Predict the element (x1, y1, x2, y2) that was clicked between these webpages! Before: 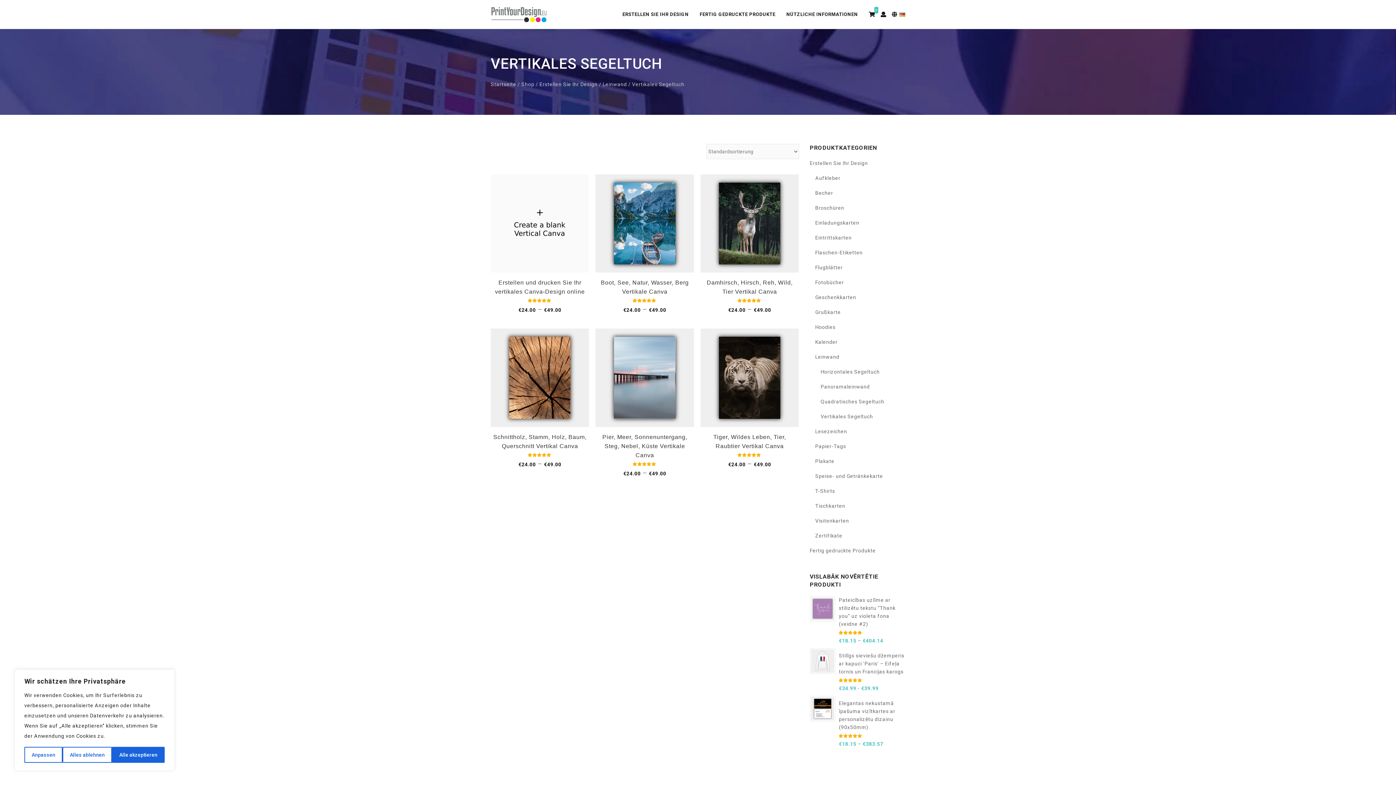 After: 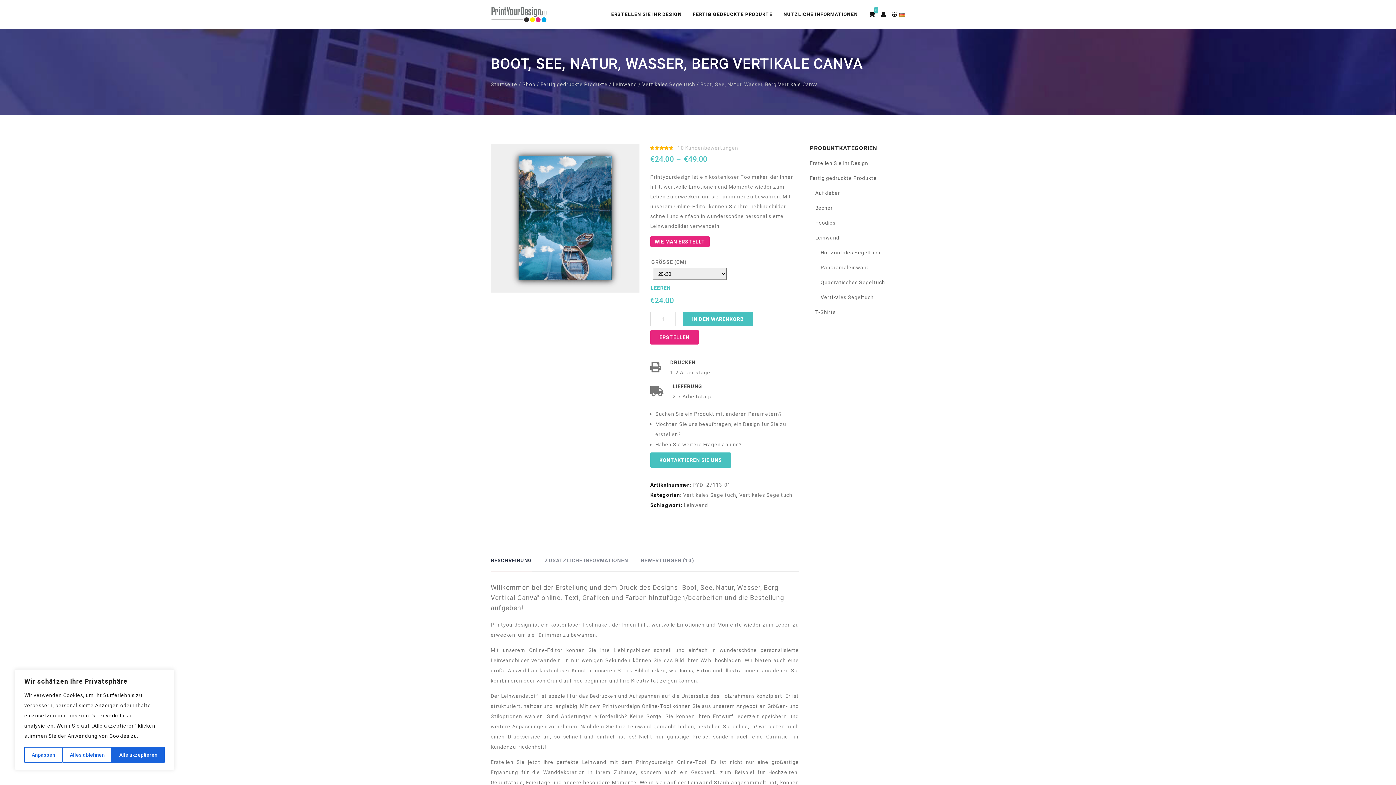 Action: label: Boot, See, Natur, Wasser, Berg Vertikale Canva bbox: (595, 278, 694, 296)